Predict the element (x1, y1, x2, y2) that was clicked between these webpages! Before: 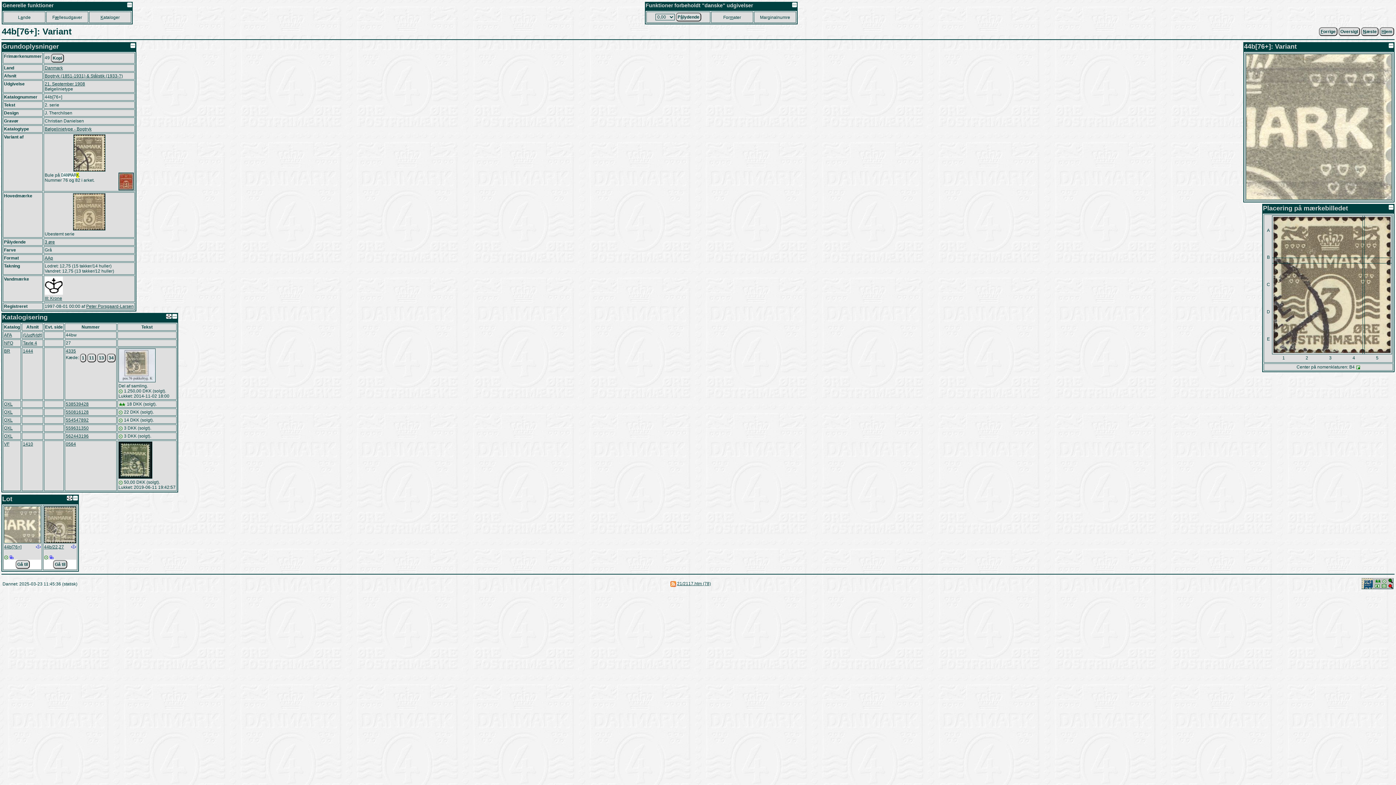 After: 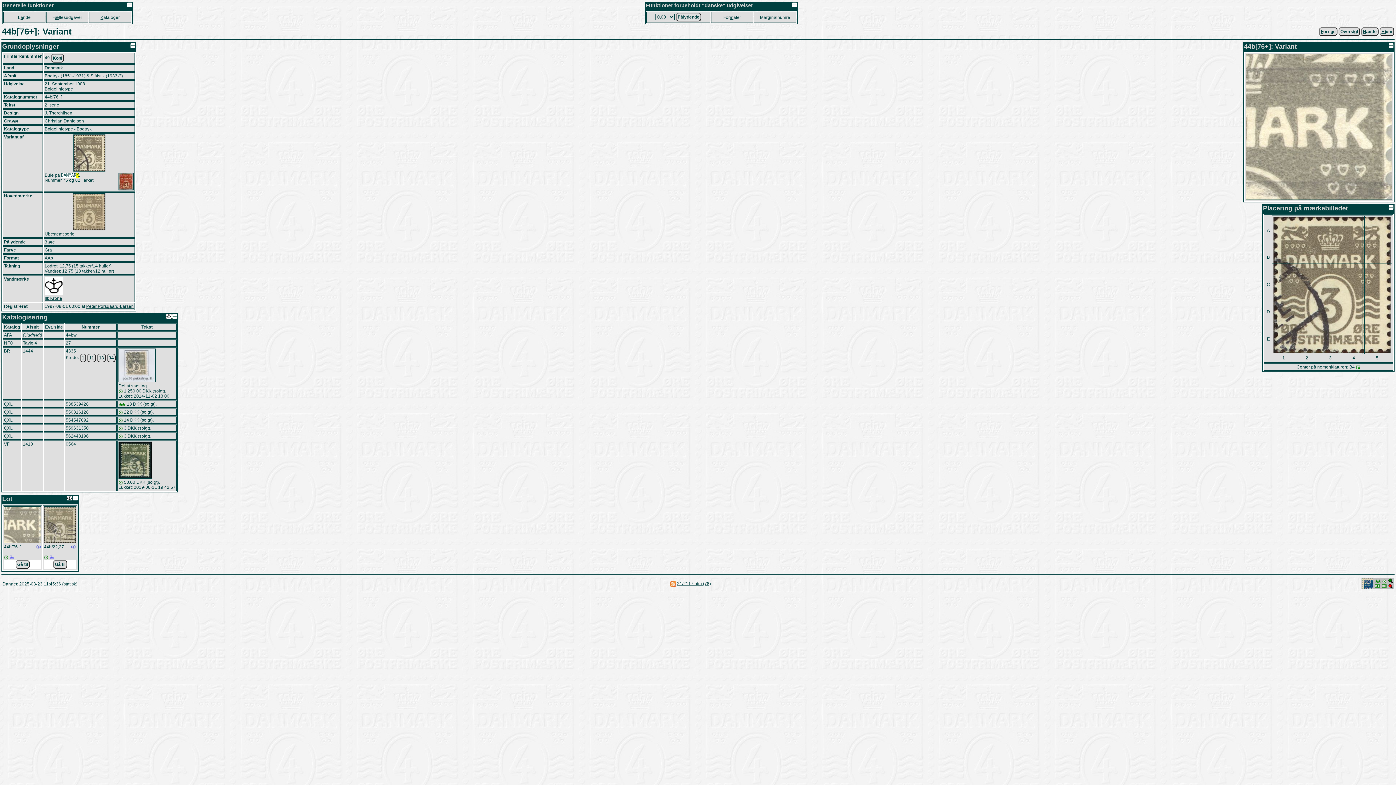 Action: bbox: (65, 441, 76, 446) label: 0564